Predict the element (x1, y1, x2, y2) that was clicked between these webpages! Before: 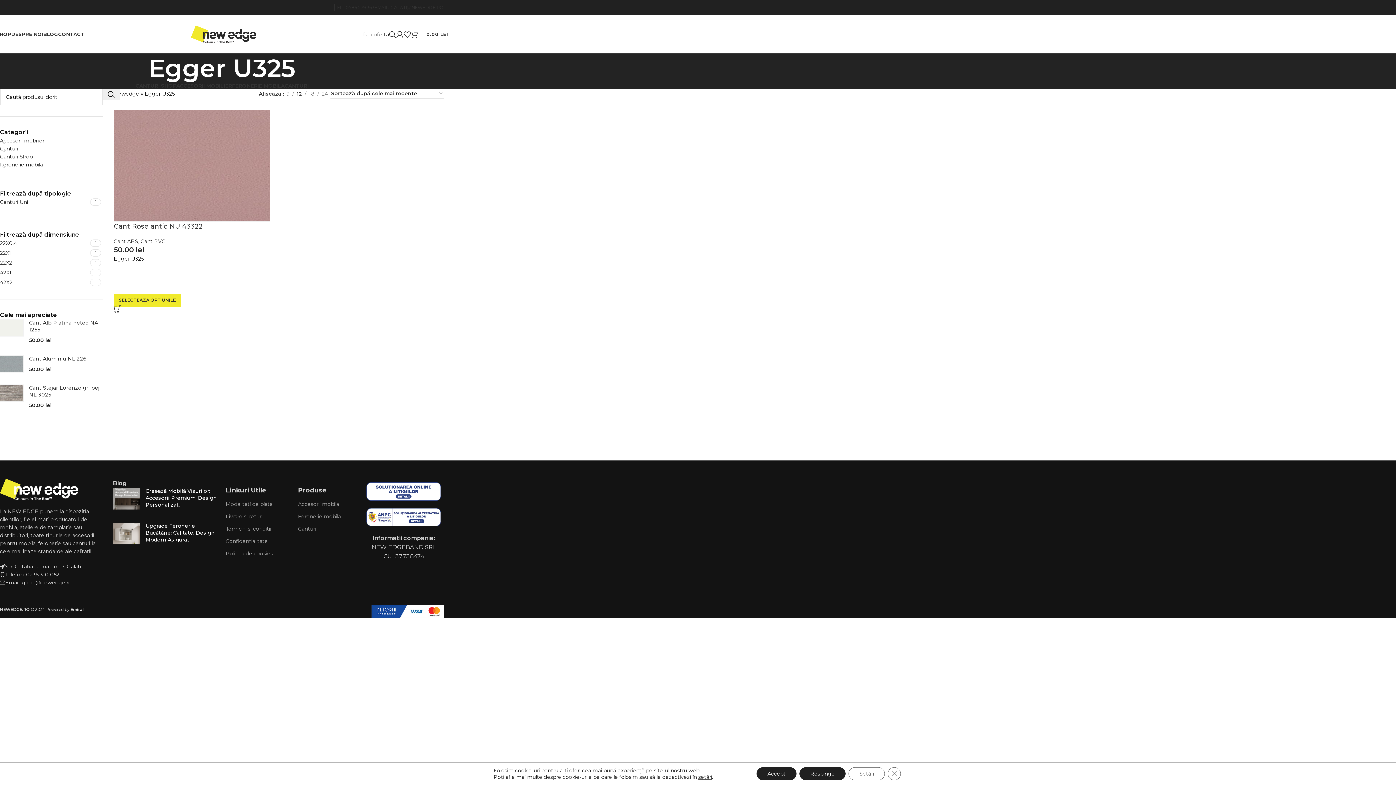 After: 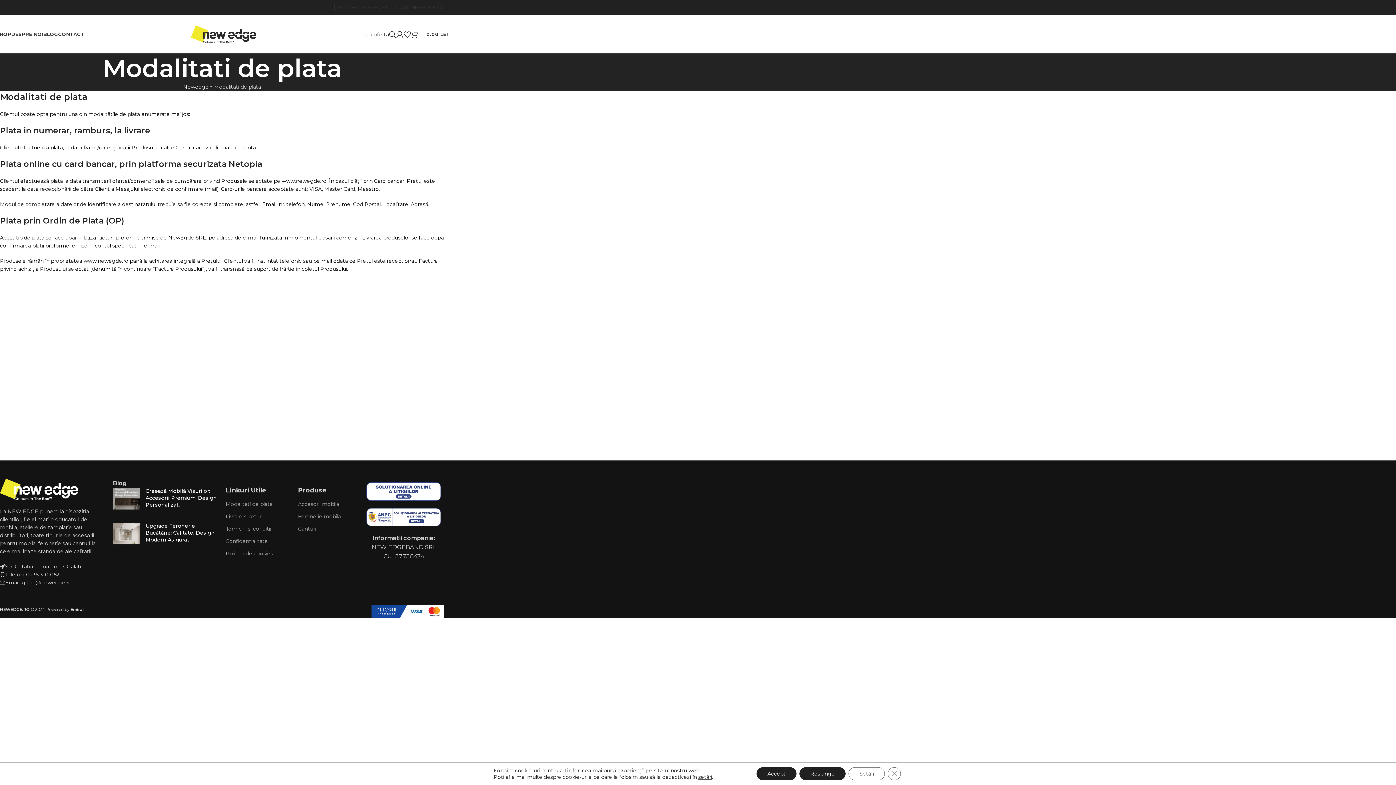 Action: bbox: (225, 498, 290, 510) label: Modalitati de plata